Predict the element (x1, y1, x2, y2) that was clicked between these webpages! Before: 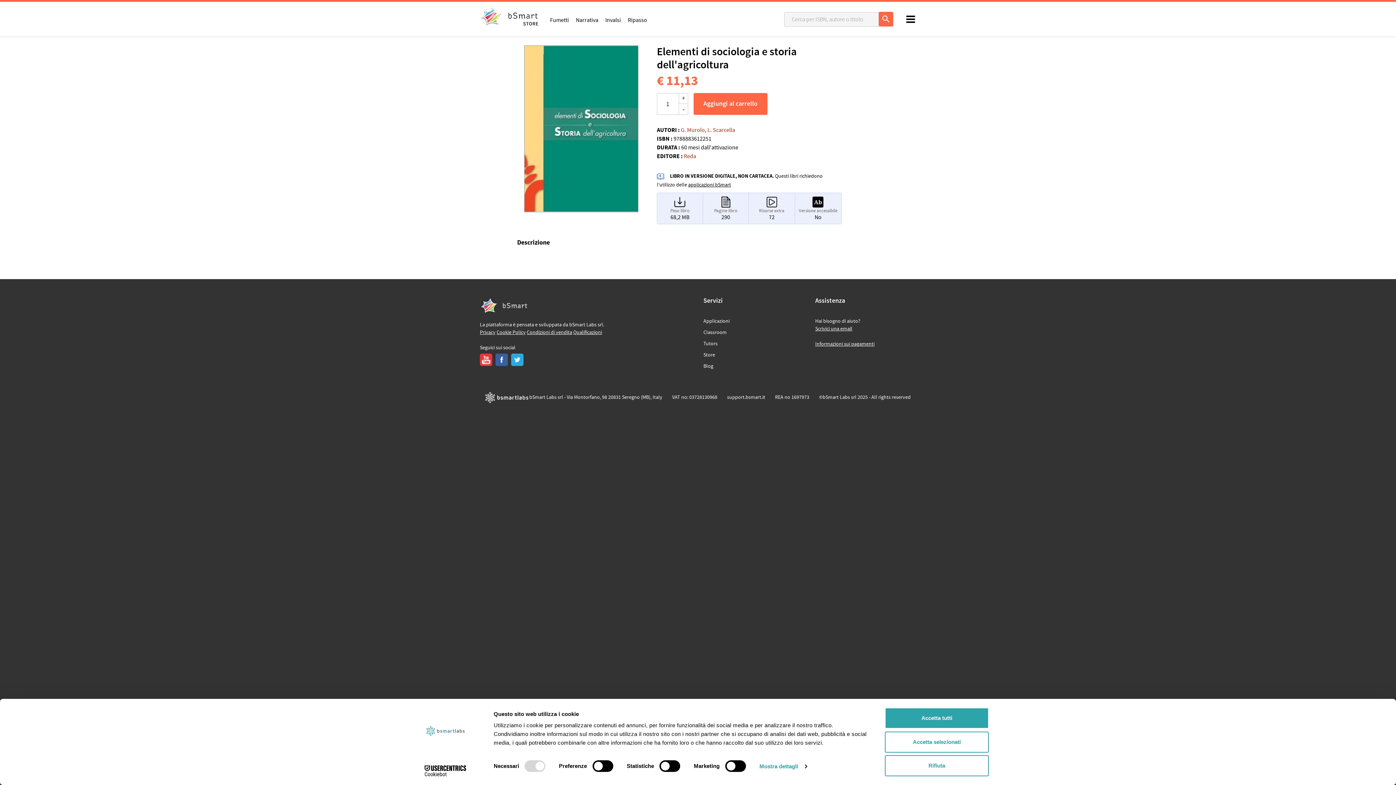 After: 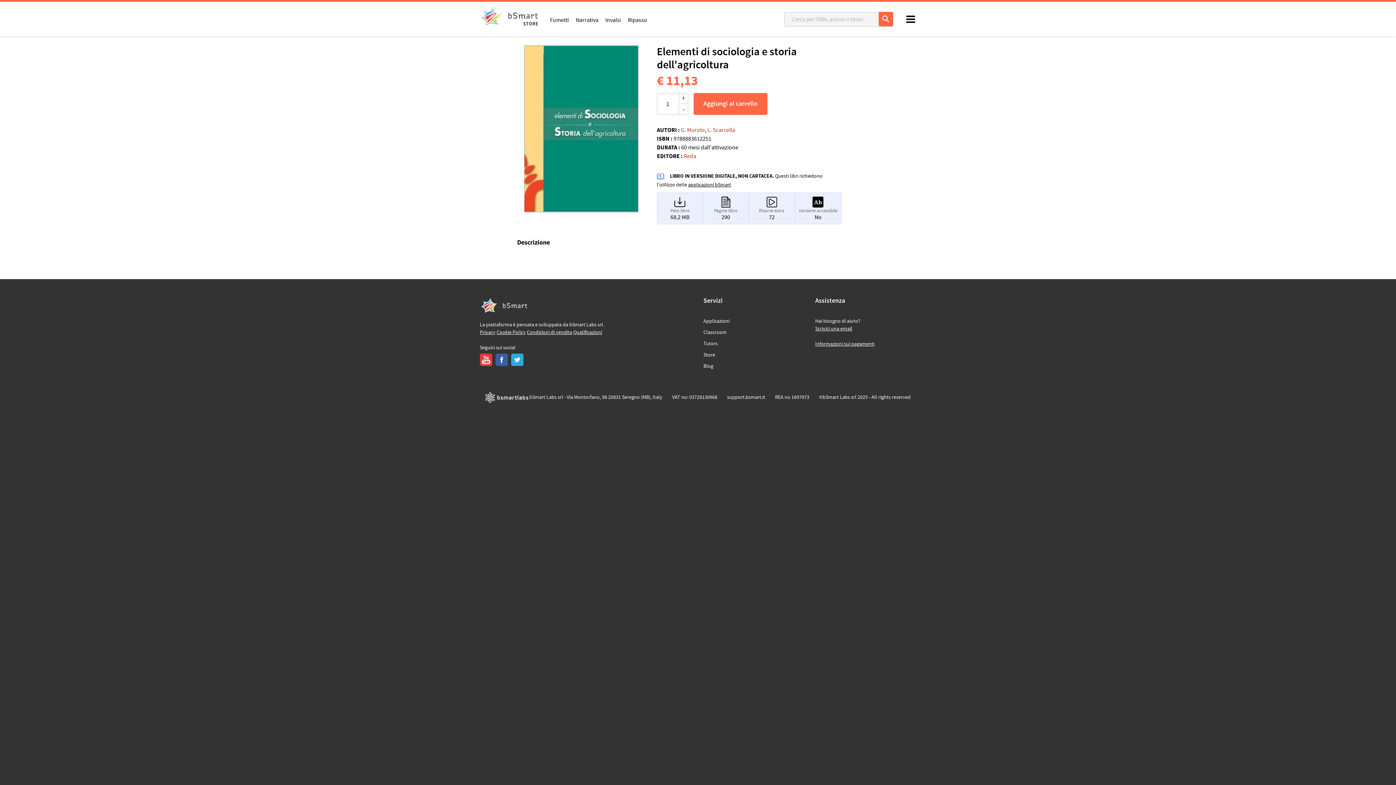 Action: label: Accetta tutti bbox: (885, 708, 989, 729)